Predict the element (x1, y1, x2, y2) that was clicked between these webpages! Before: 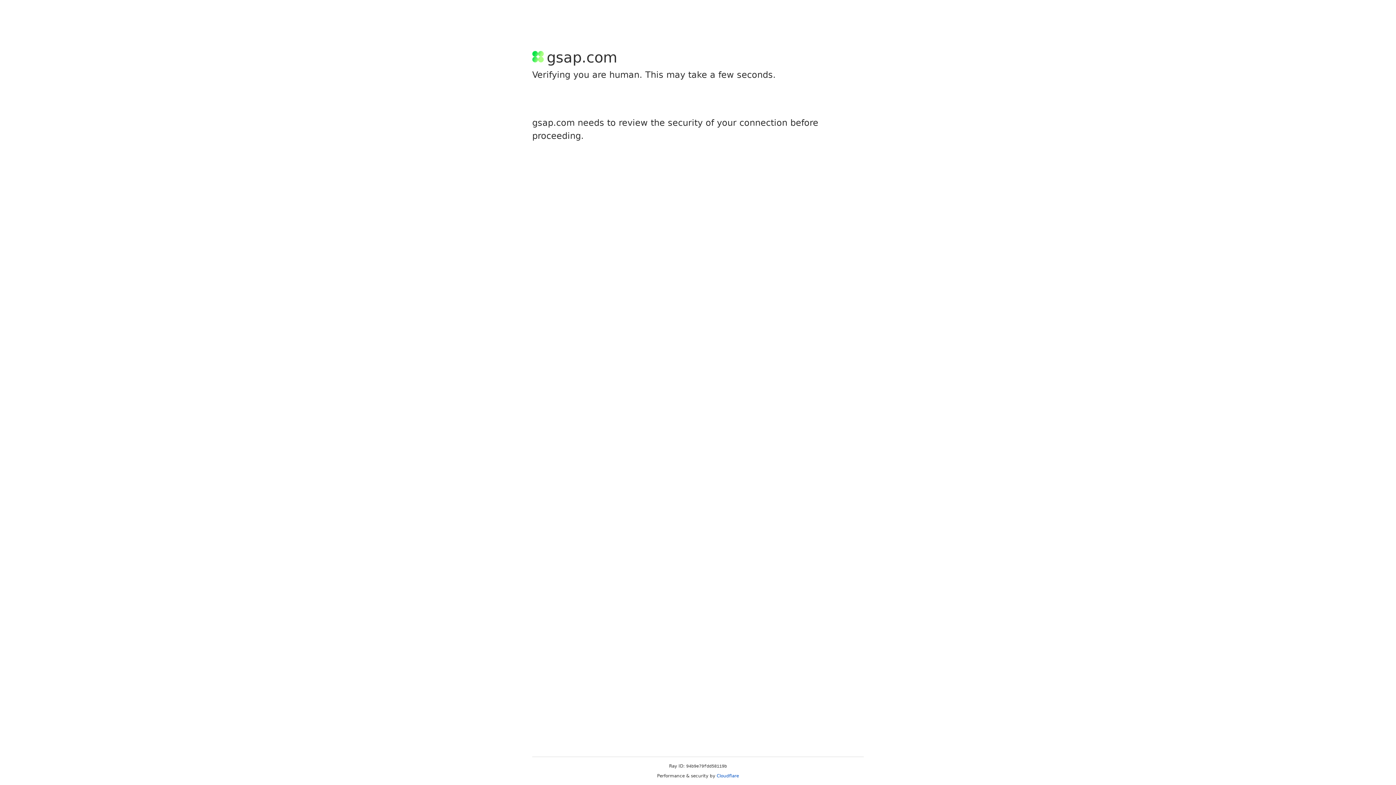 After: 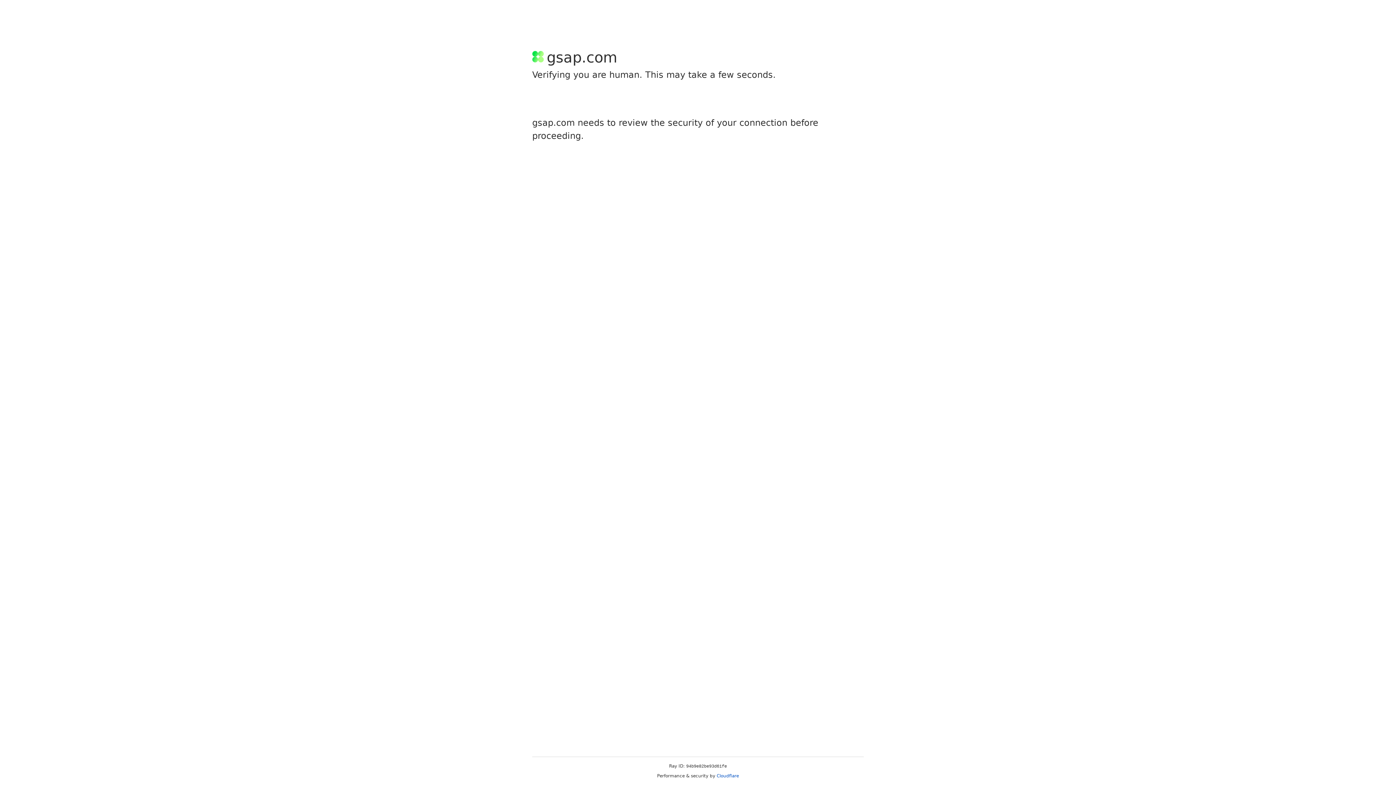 Action: label: Cloudflare bbox: (716, 773, 739, 778)